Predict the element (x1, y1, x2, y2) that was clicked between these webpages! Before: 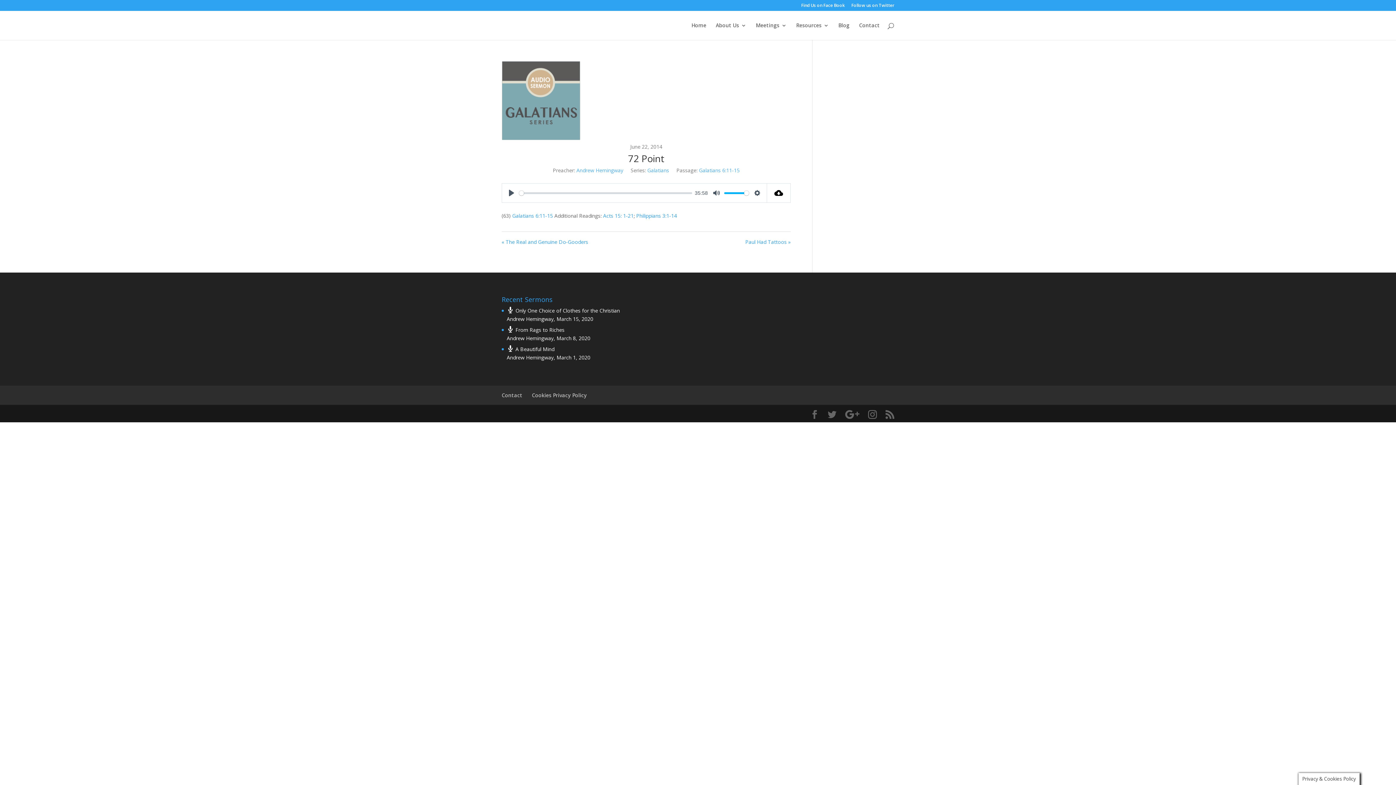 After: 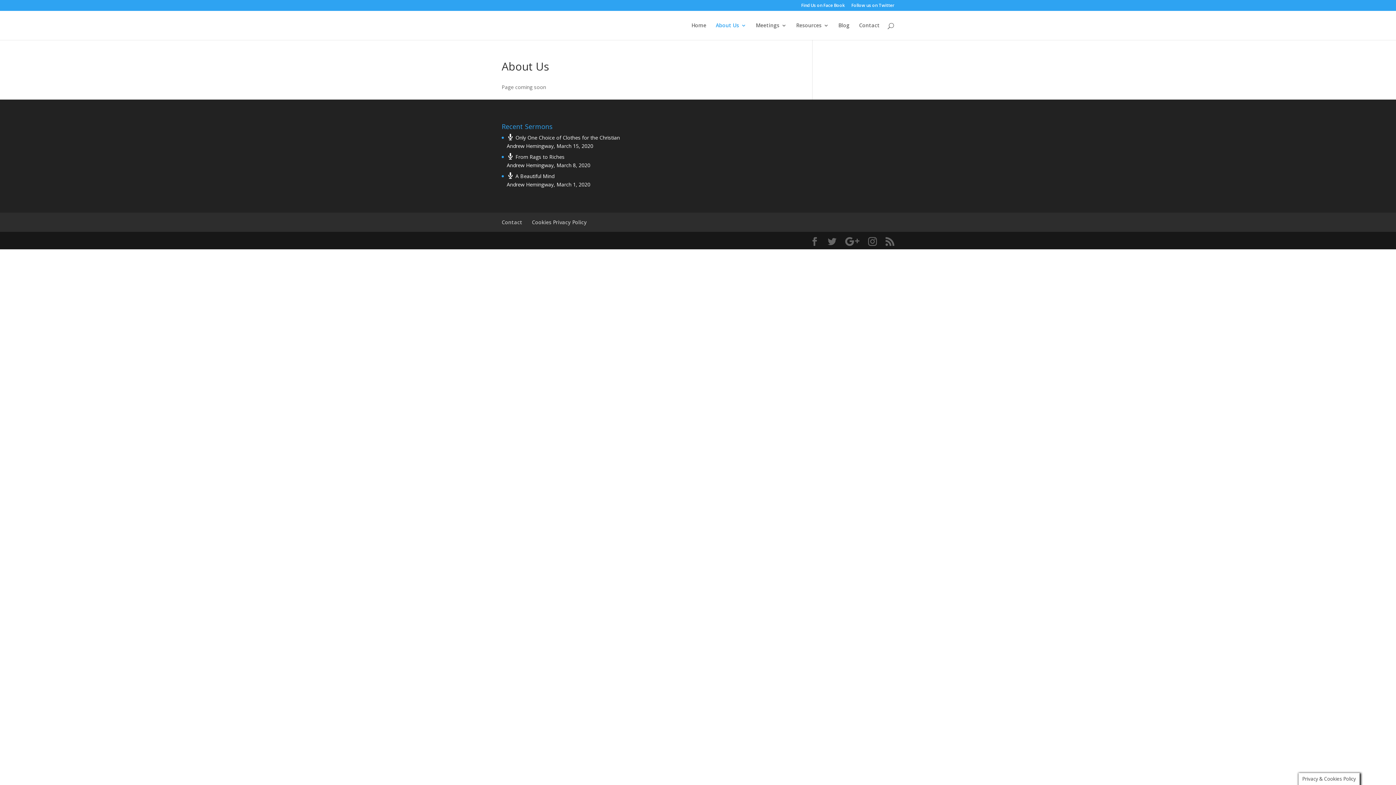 Action: label: About Us bbox: (716, 22, 746, 40)